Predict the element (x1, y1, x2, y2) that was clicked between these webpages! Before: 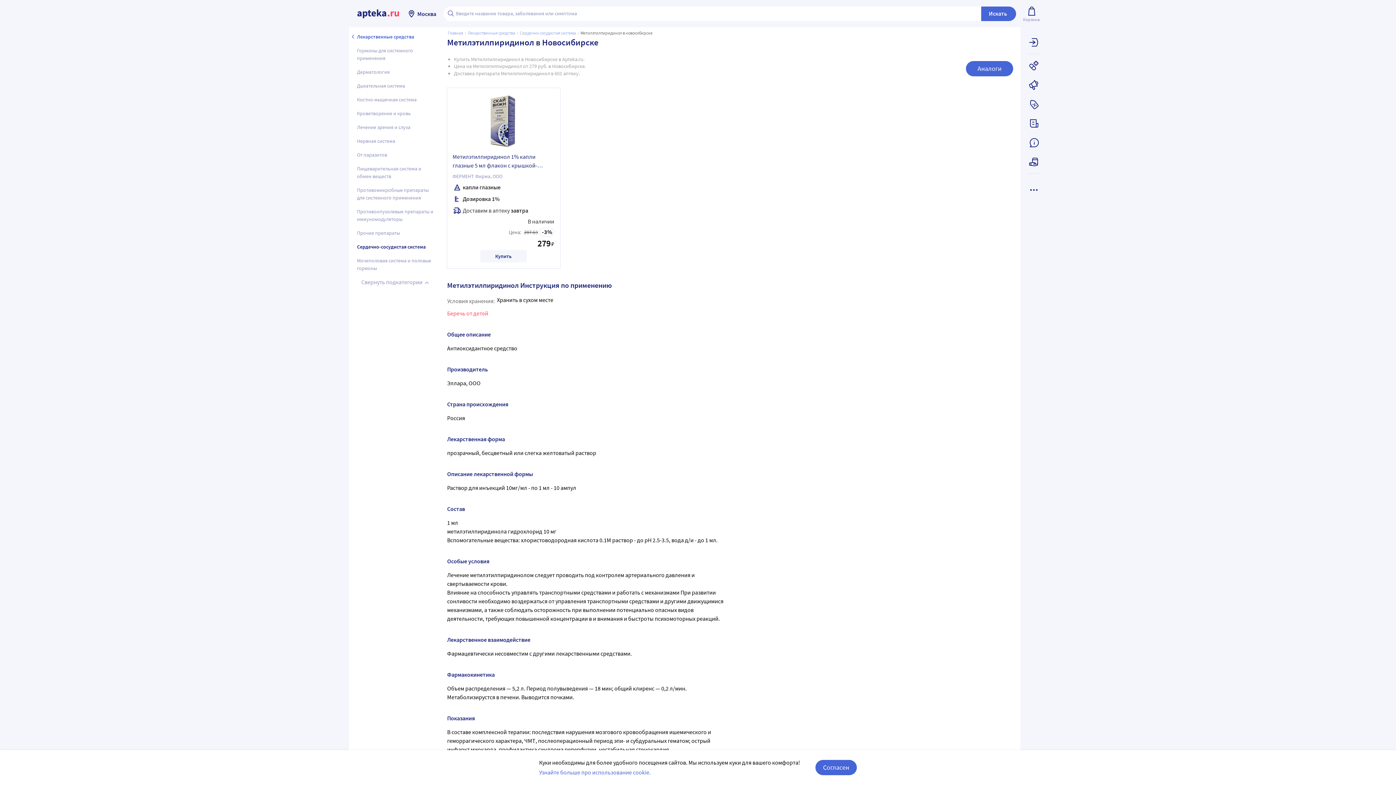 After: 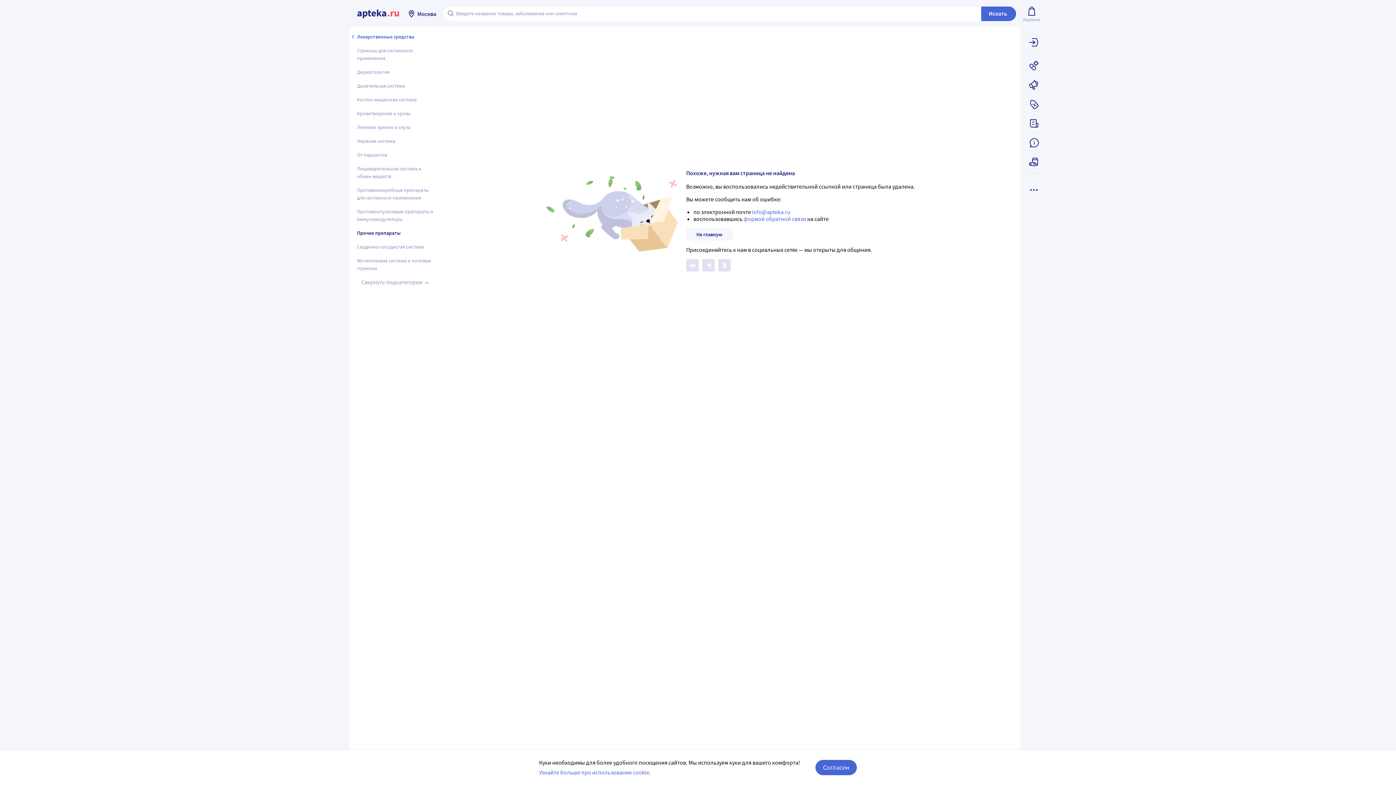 Action: label: Прочие препараты bbox: (352, 226, 440, 240)